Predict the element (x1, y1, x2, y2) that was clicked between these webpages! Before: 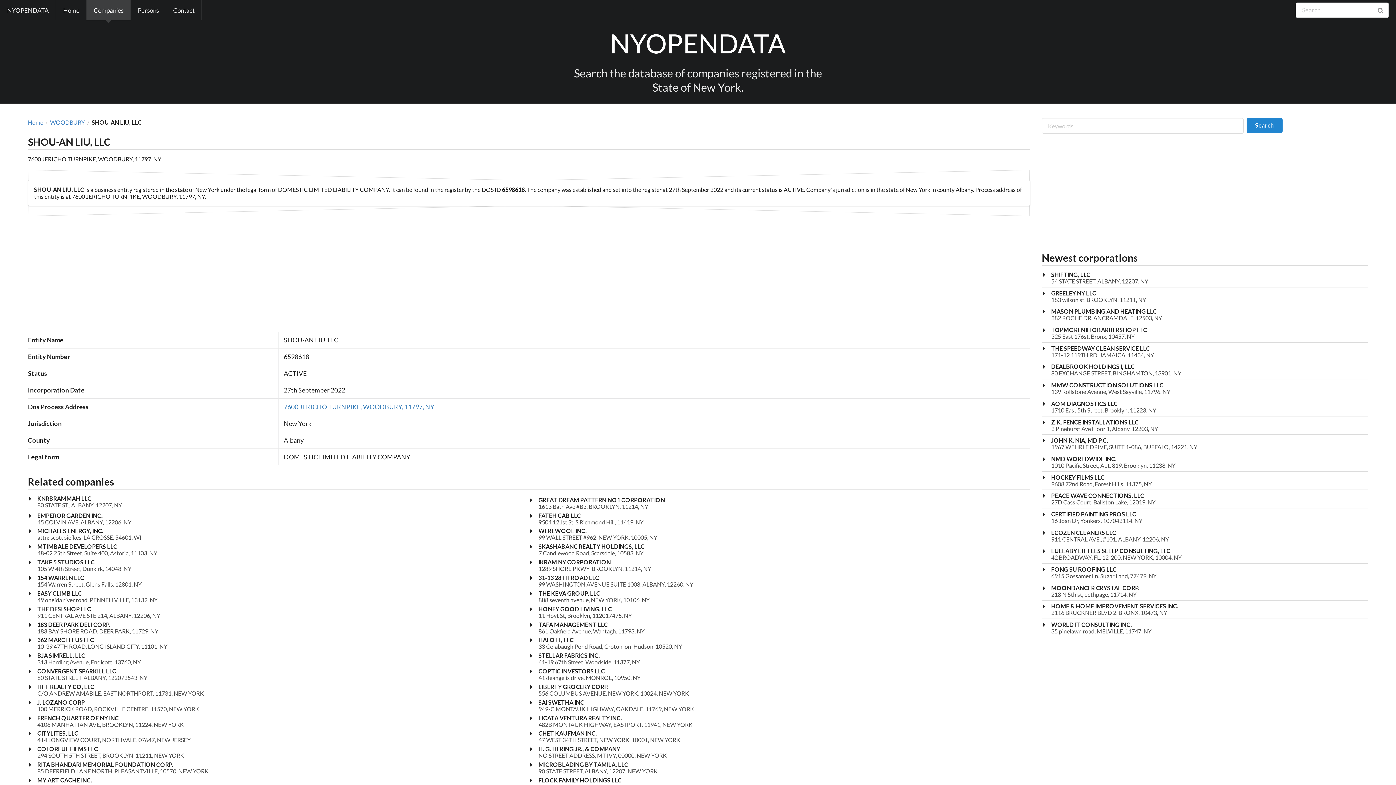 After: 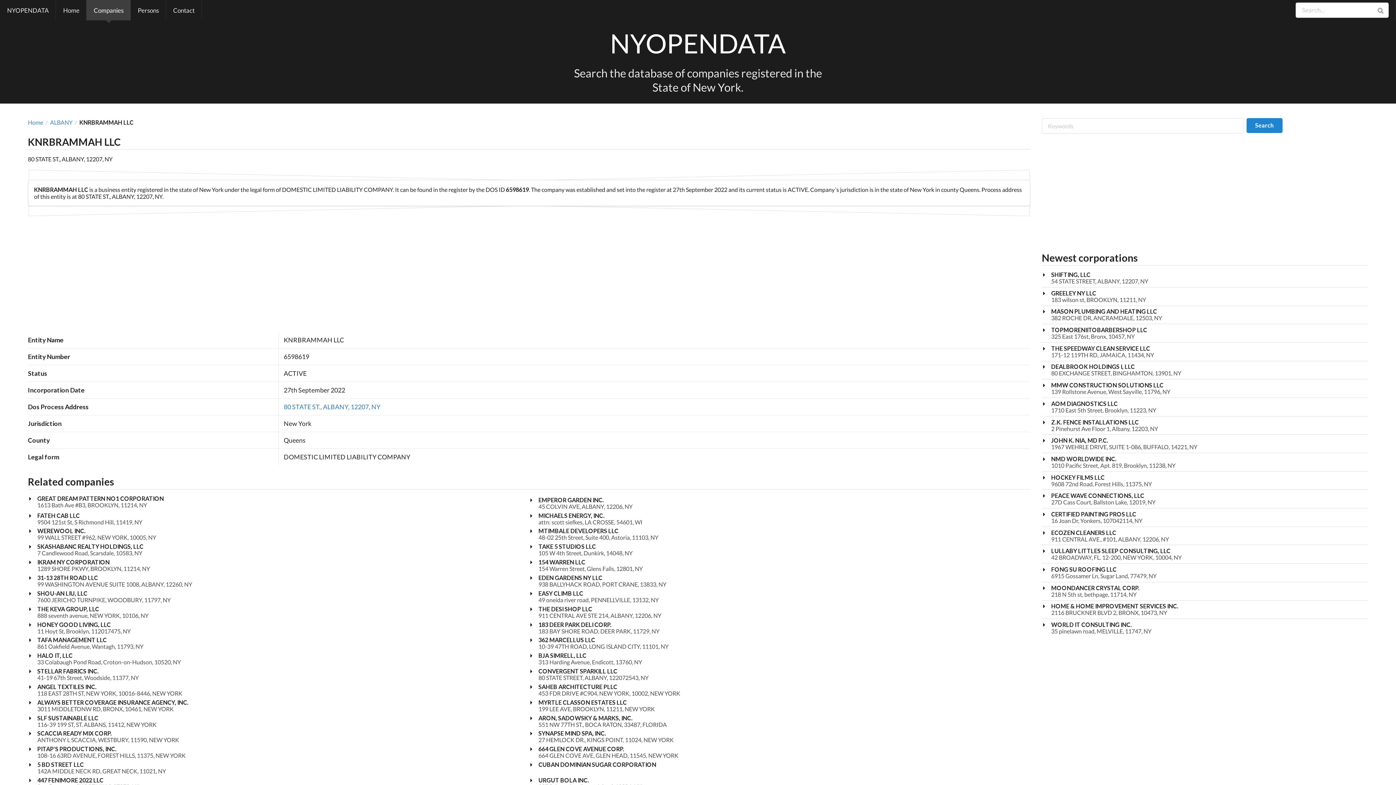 Action: label: KNRBRAMMAH LLC bbox: (37, 495, 122, 502)